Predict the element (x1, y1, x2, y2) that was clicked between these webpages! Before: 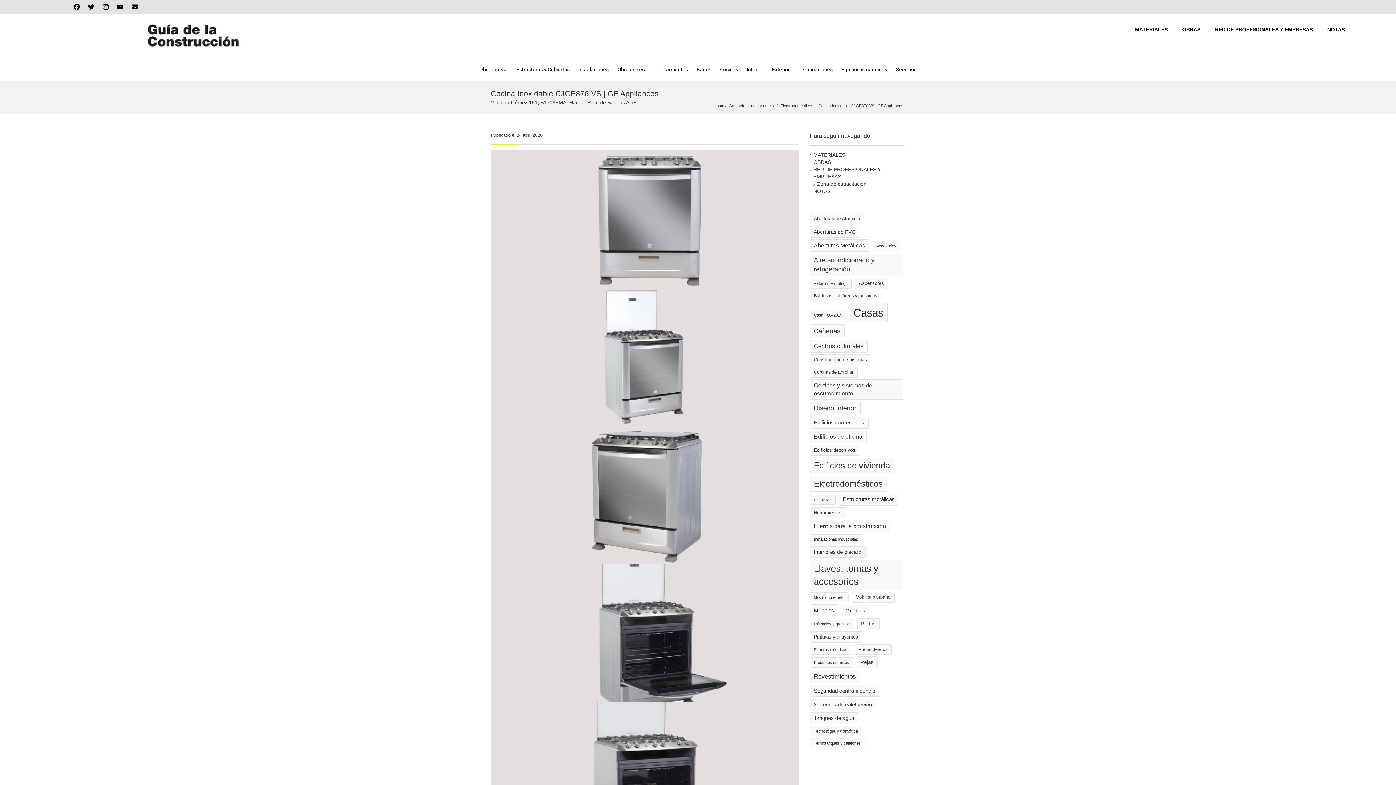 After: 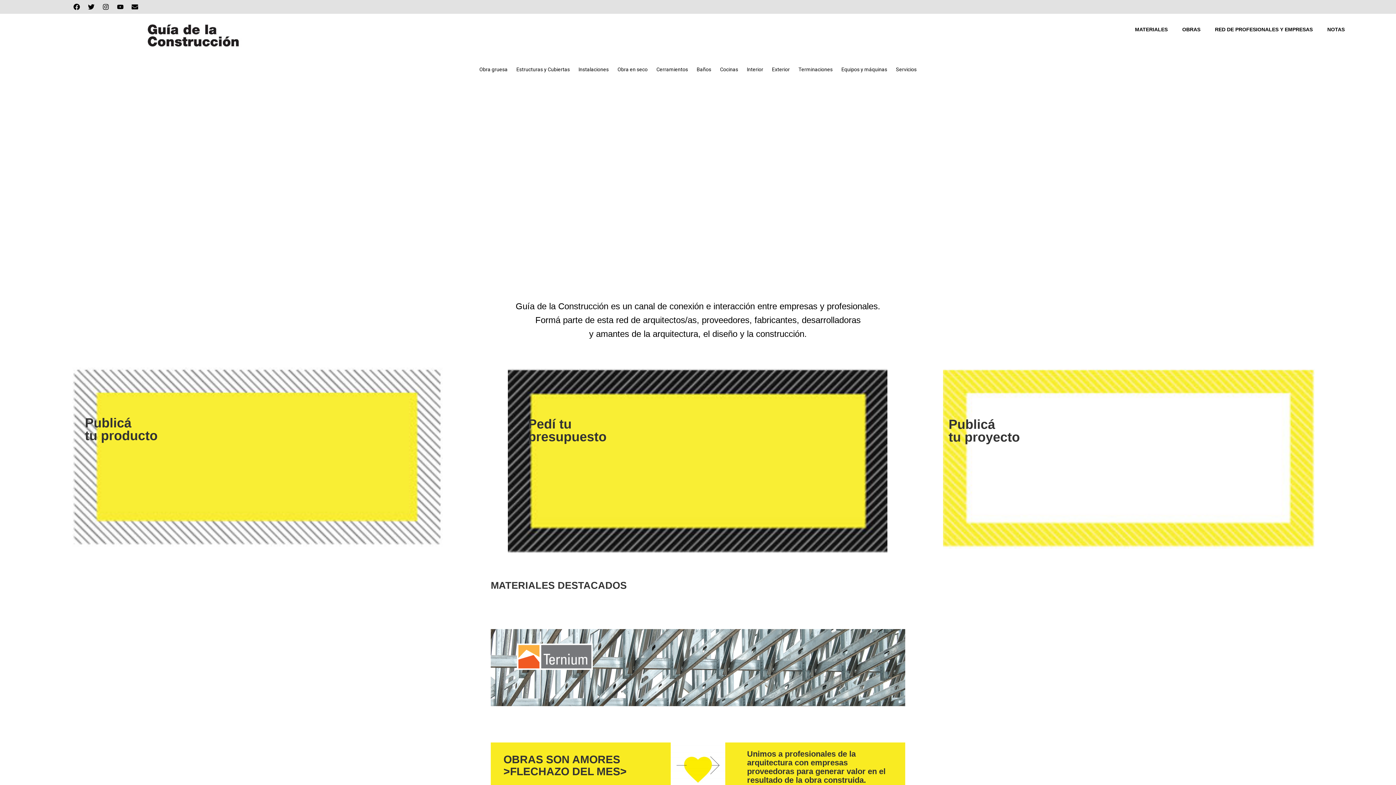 Action: bbox: (145, 21, 241, 50)